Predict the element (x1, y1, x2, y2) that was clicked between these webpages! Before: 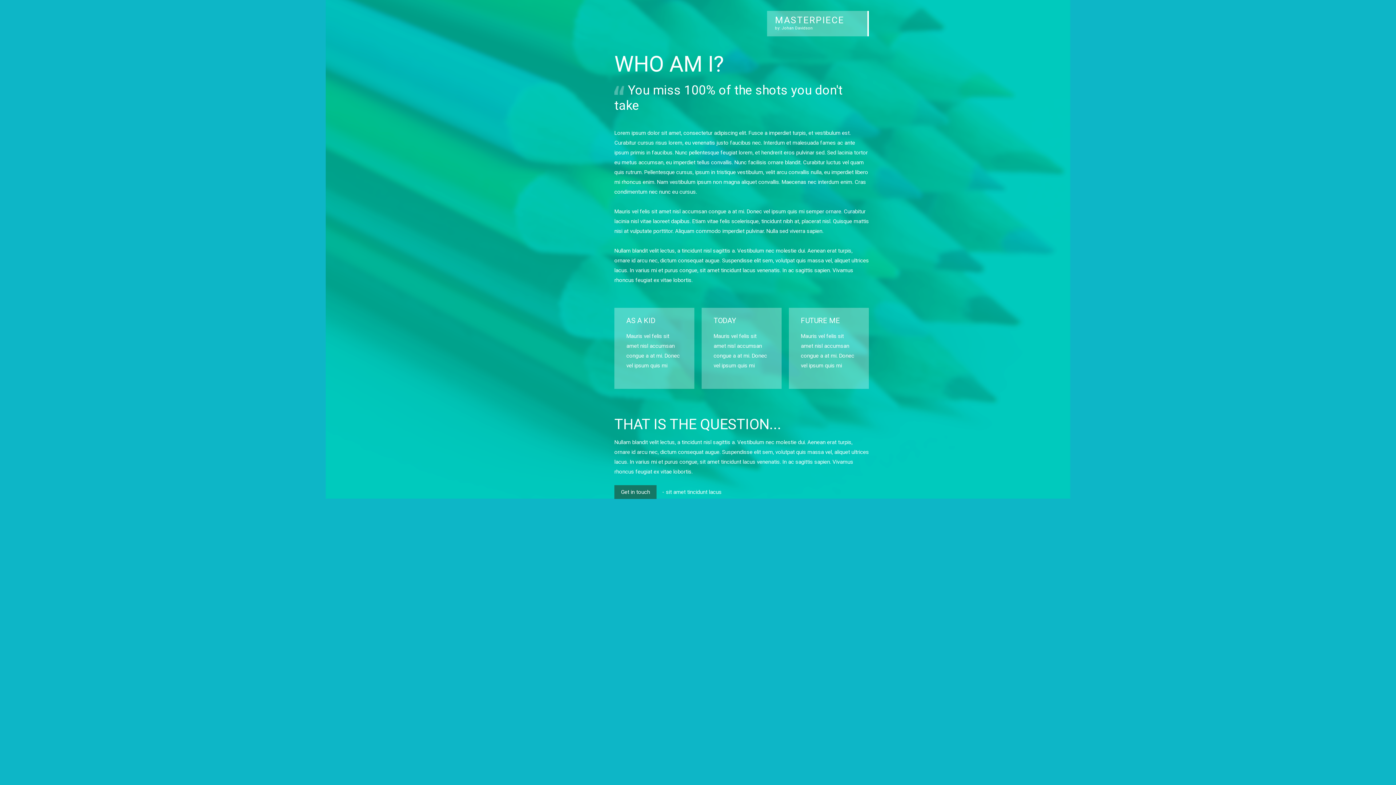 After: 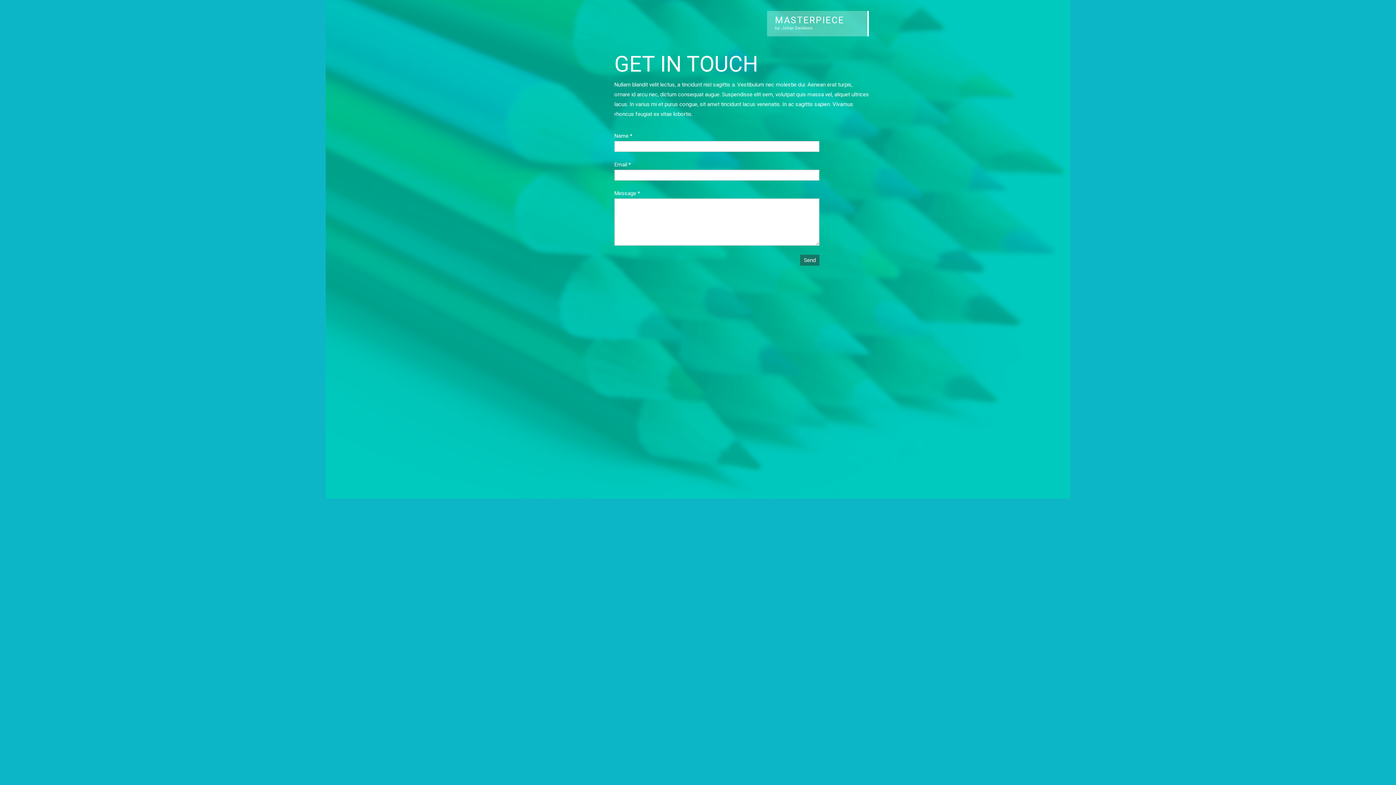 Action: label: Get in touch bbox: (621, 489, 650, 495)